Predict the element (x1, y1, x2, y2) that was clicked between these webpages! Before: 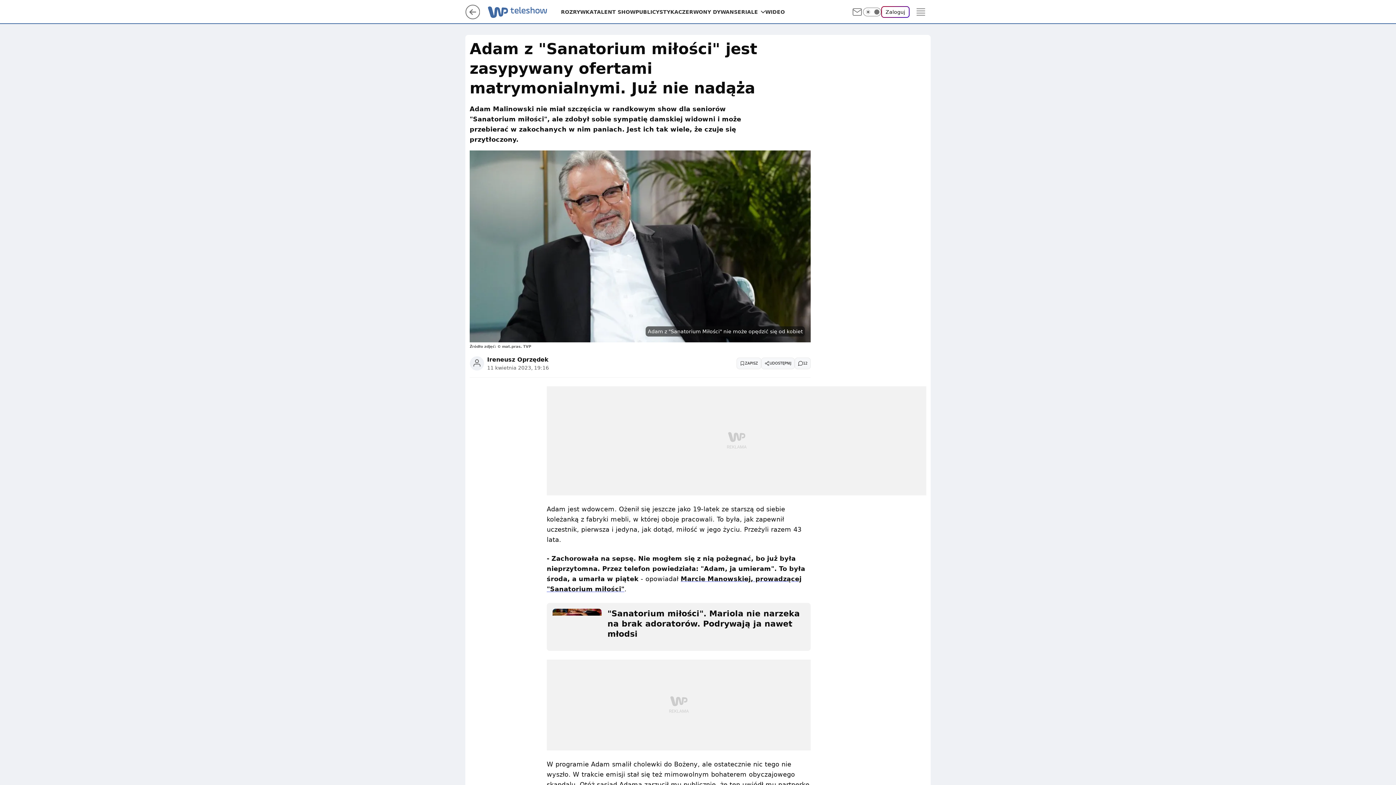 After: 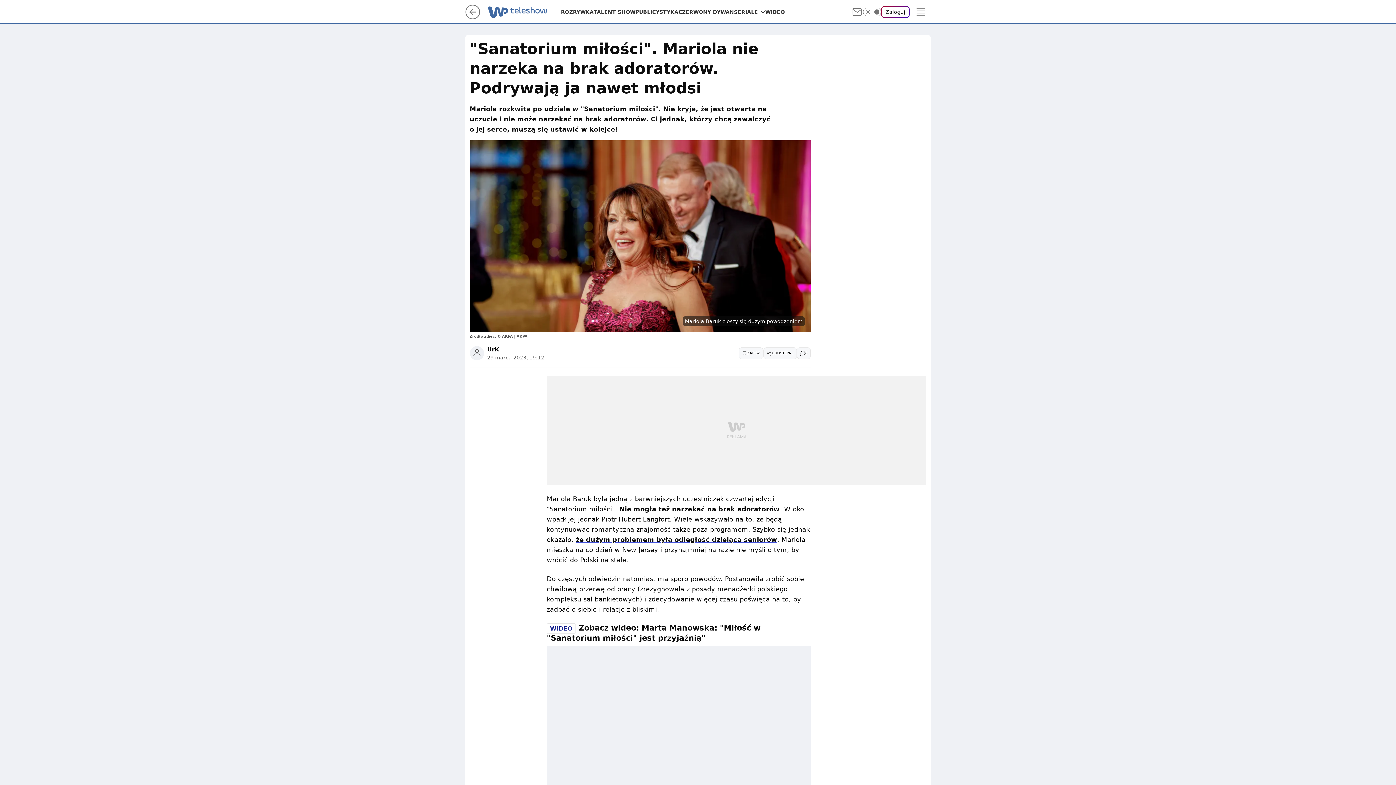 Action: bbox: (552, 608, 805, 645) label: "Sanatorium miłości". Mariola nie narzeka na brak adoratorów. Podrywają ja nawet młodsi